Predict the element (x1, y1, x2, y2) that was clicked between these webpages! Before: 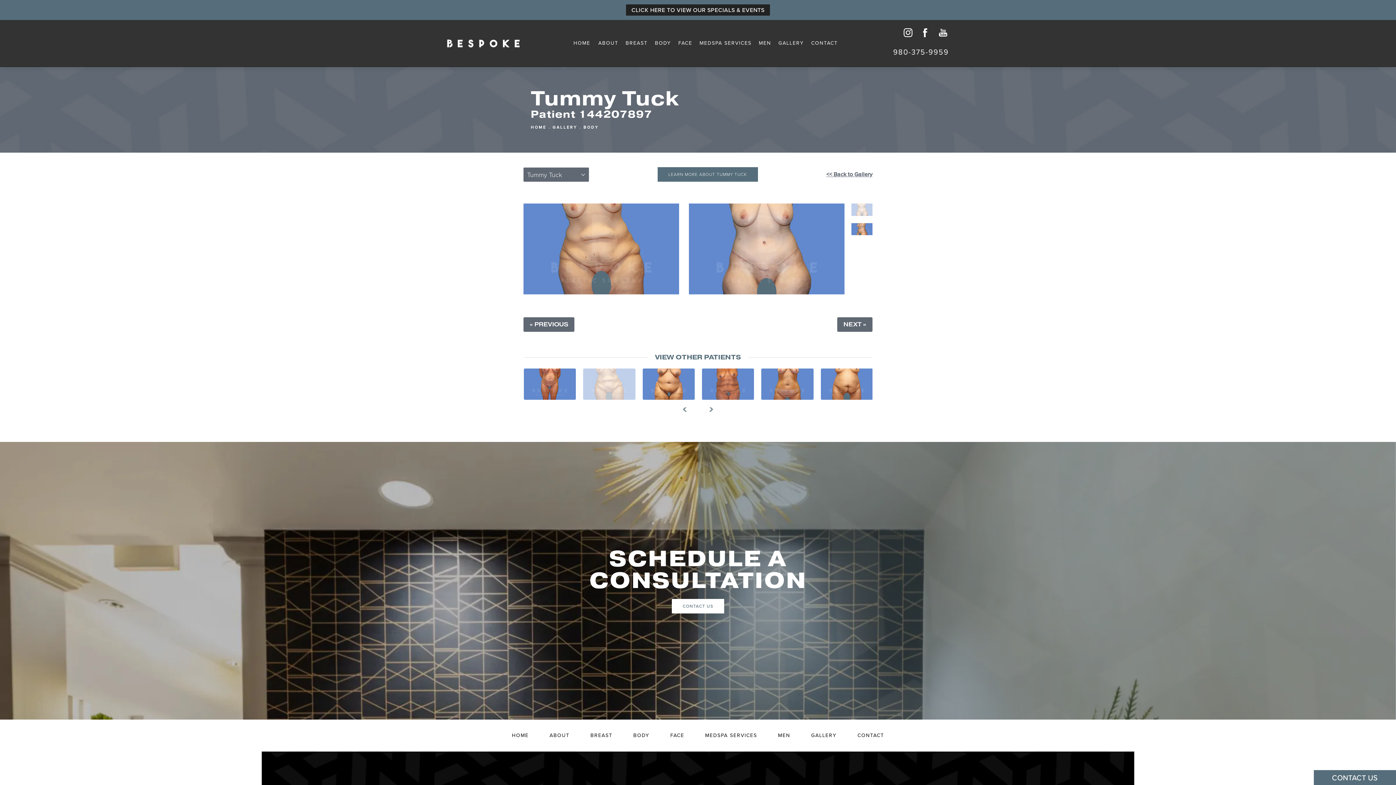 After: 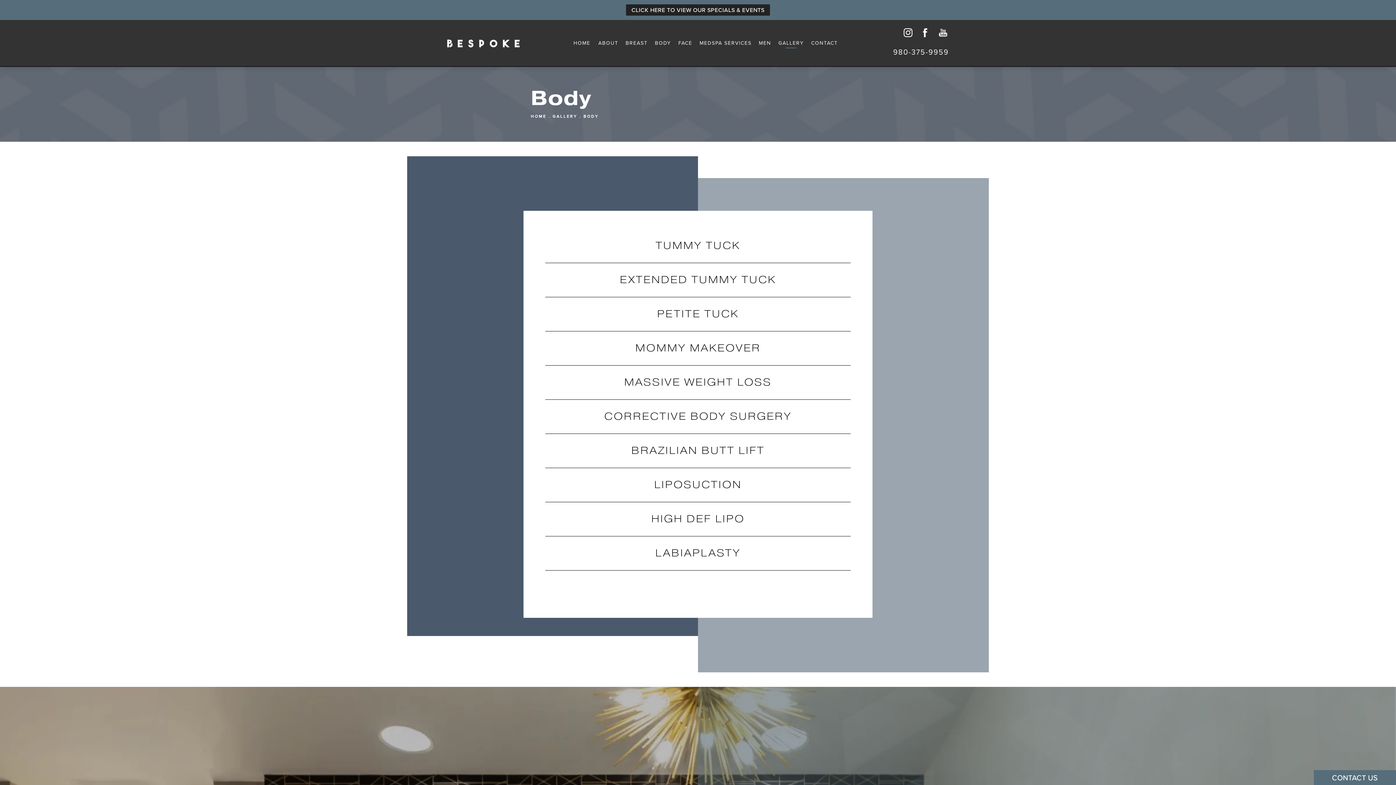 Action: label: BODY bbox: (583, 125, 598, 129)